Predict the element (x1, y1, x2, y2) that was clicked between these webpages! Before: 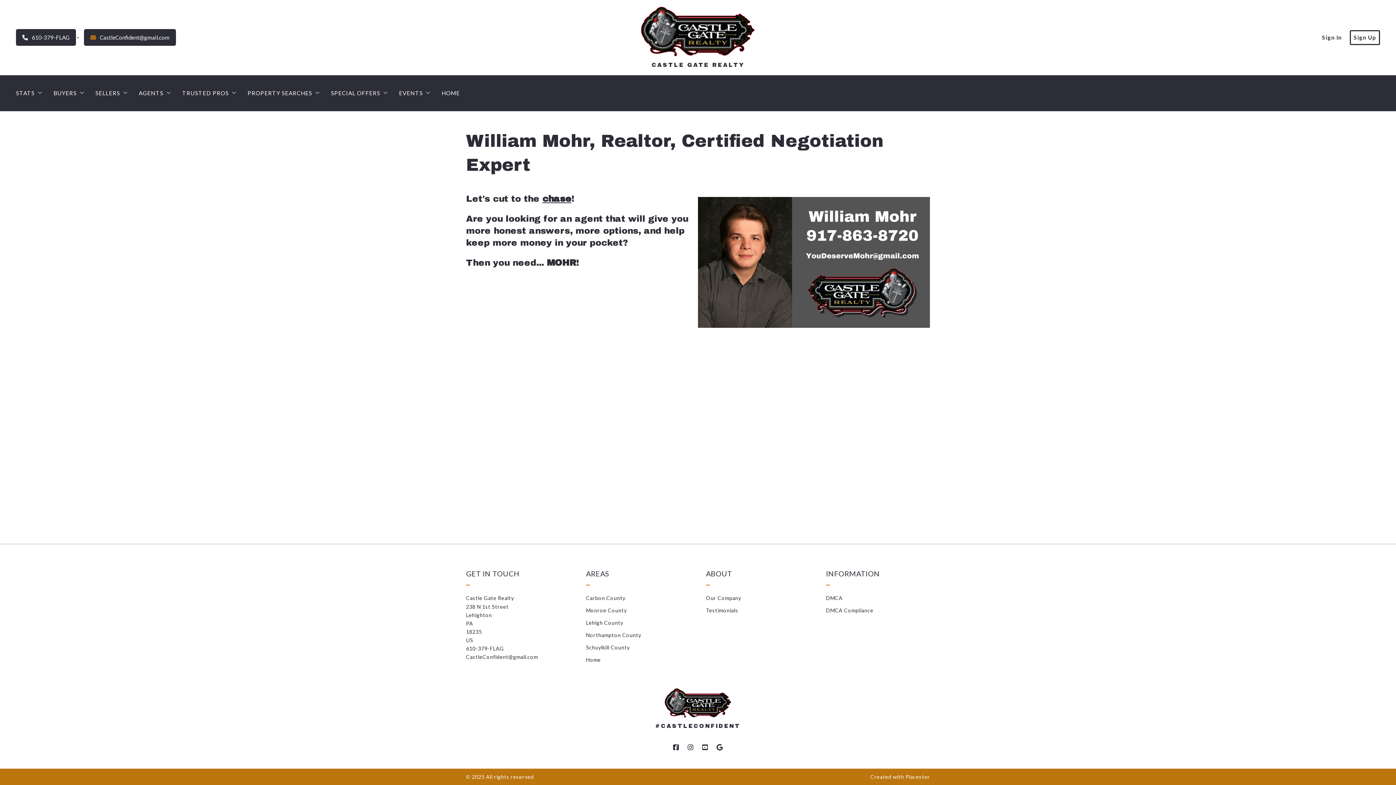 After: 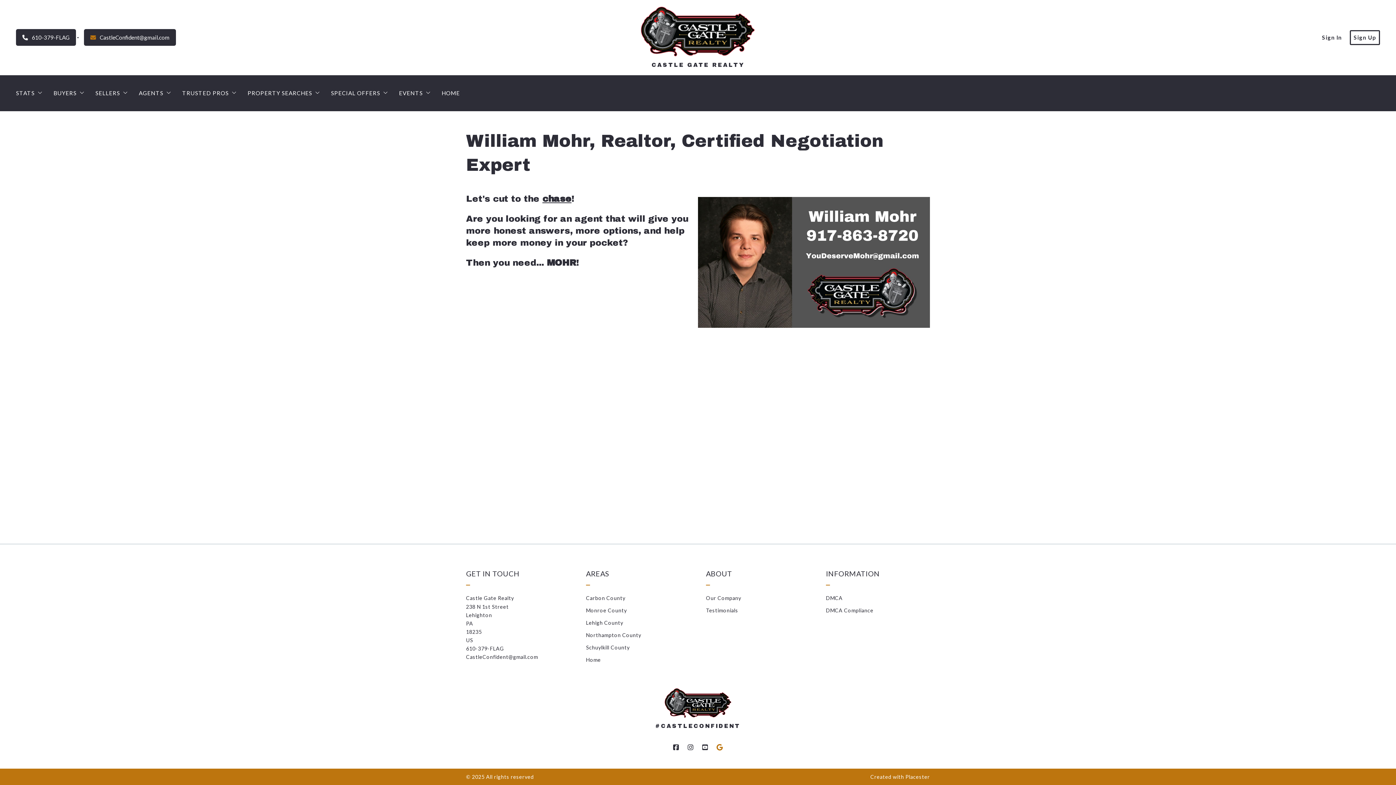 Action: bbox: (716, 744, 723, 751)